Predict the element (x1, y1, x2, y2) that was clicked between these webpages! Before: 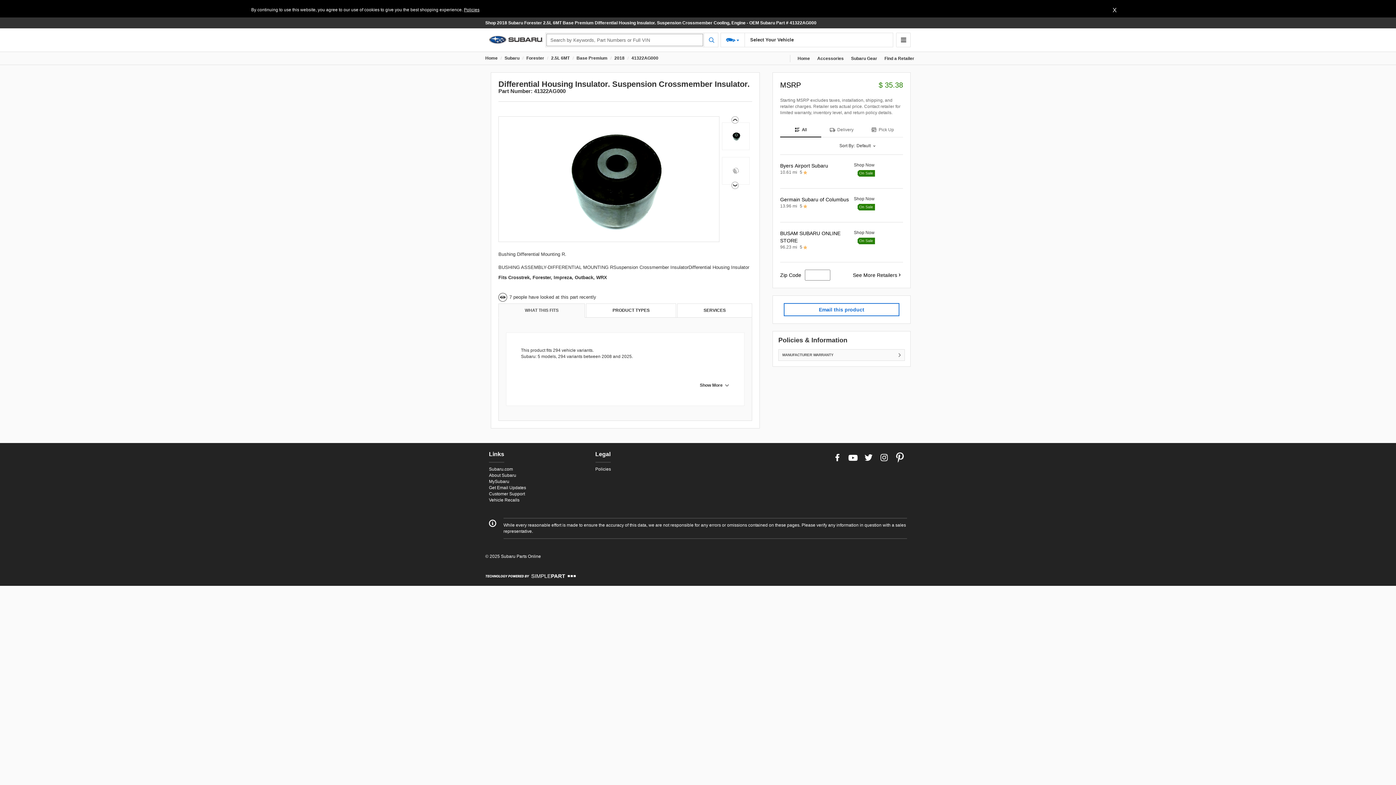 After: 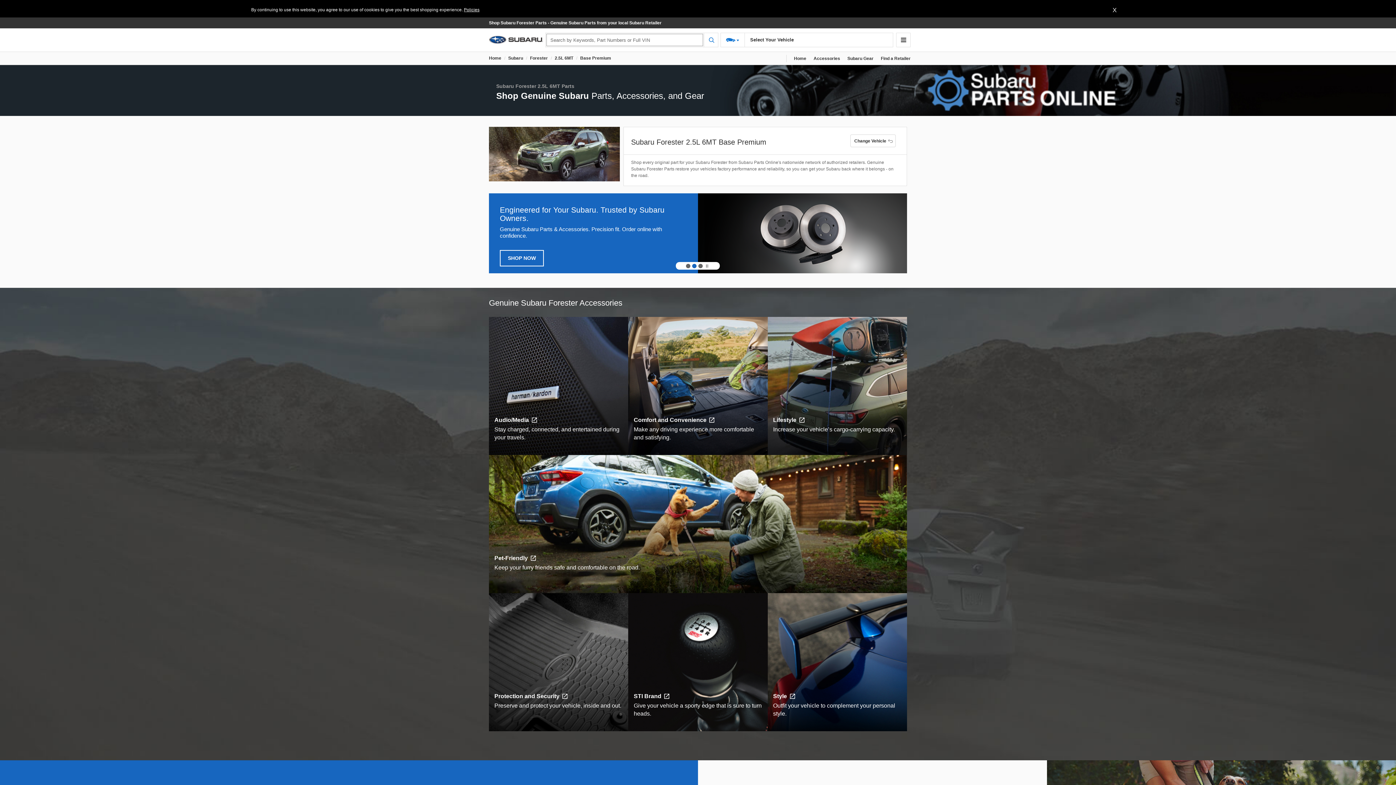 Action: bbox: (576, 55, 607, 60) label: Subaru Forester 2.5L 6MT Base Premium Parts